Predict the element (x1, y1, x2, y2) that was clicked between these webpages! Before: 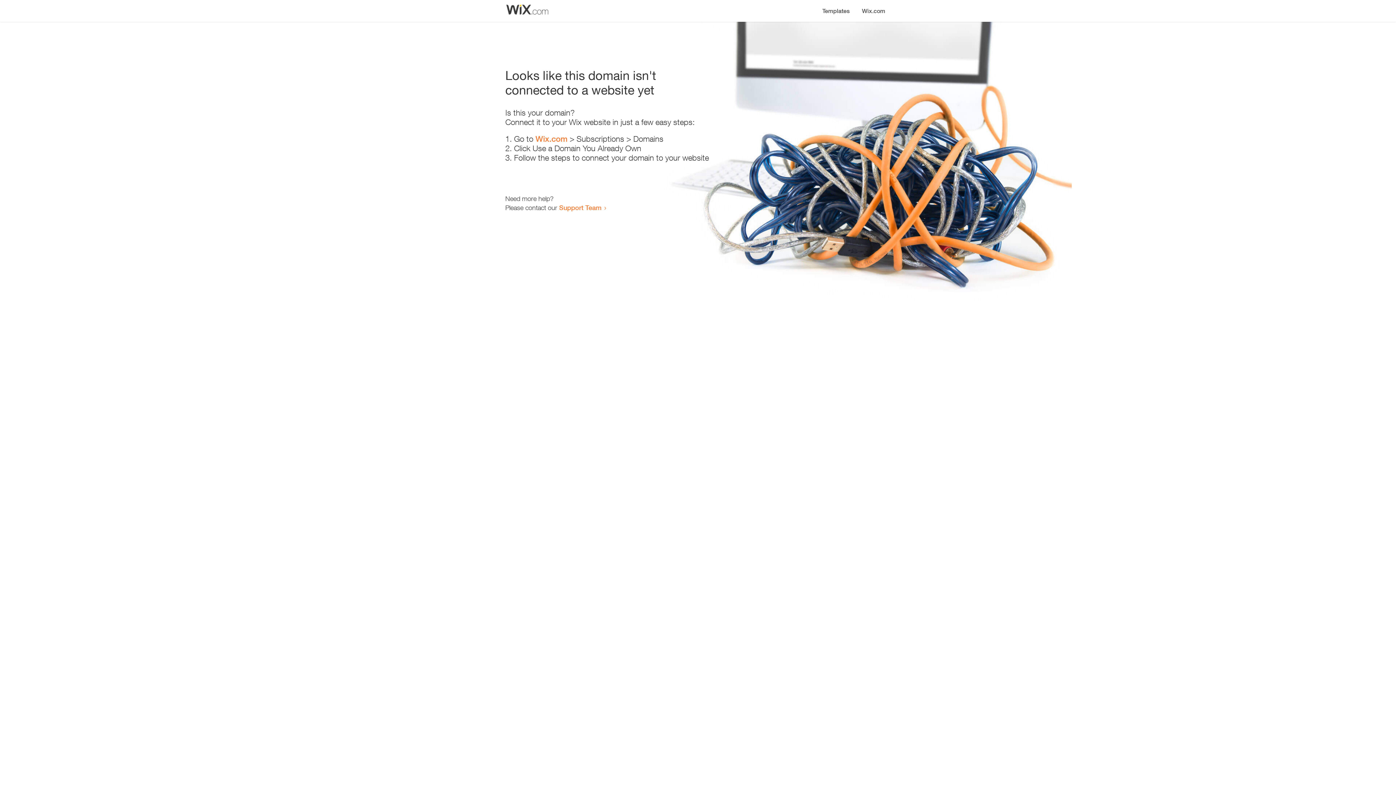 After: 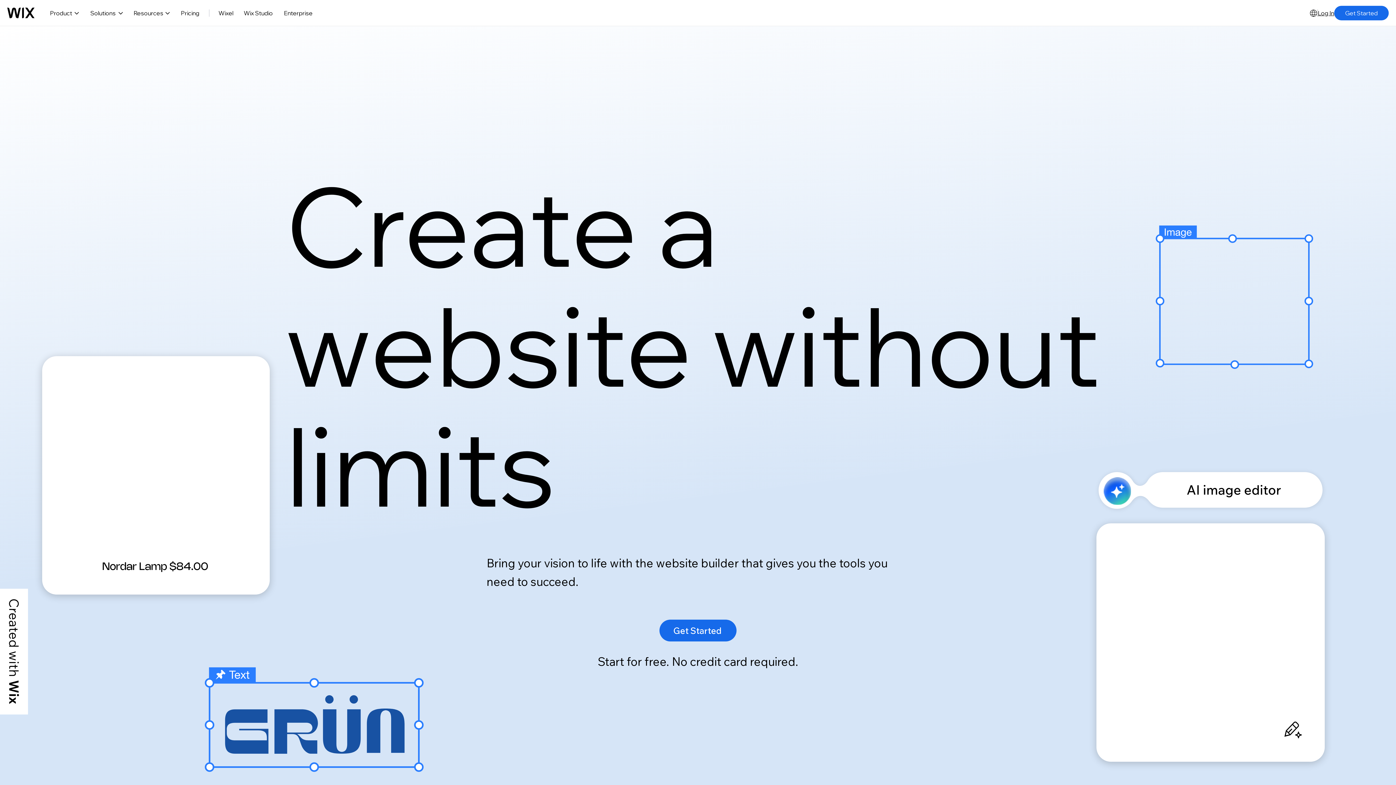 Action: bbox: (856, 0, 890, 14) label: Wix.com